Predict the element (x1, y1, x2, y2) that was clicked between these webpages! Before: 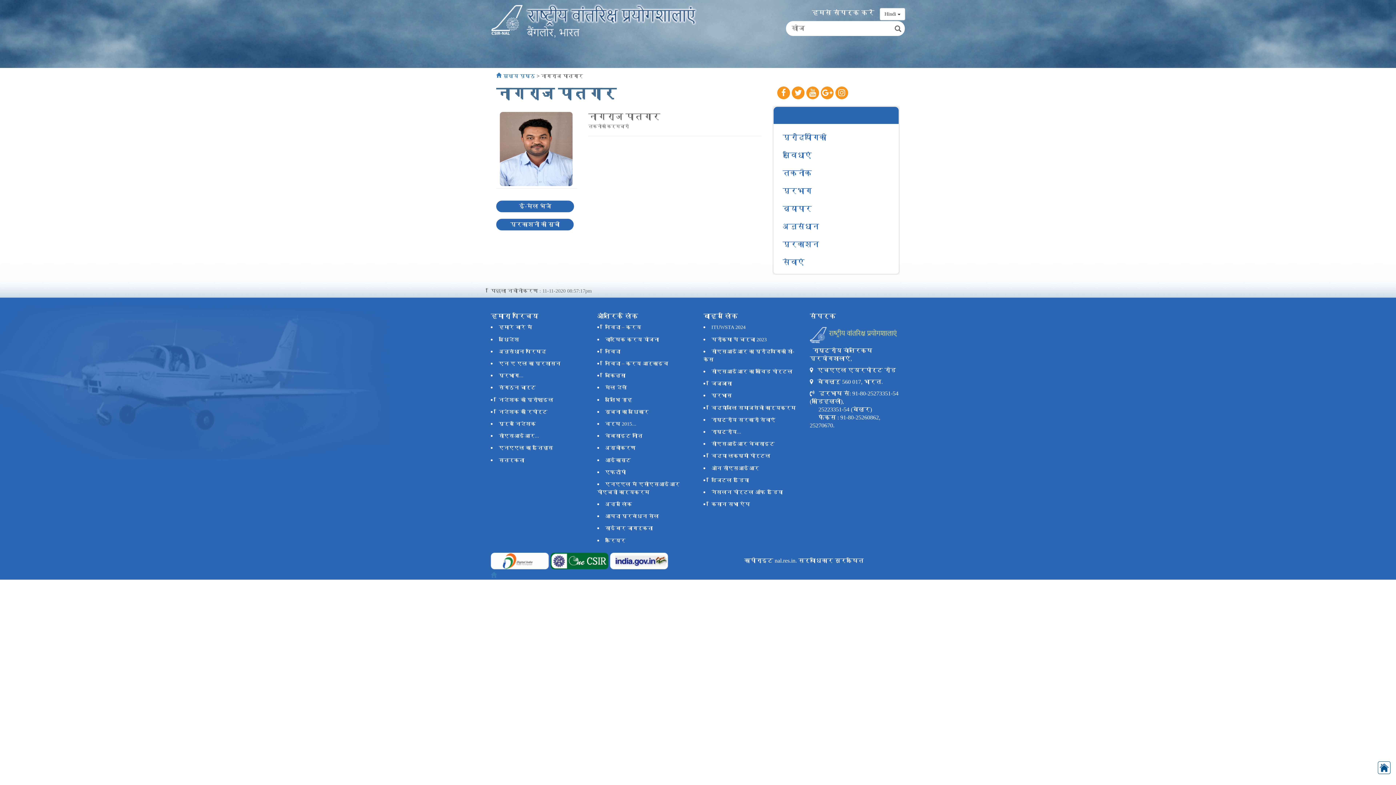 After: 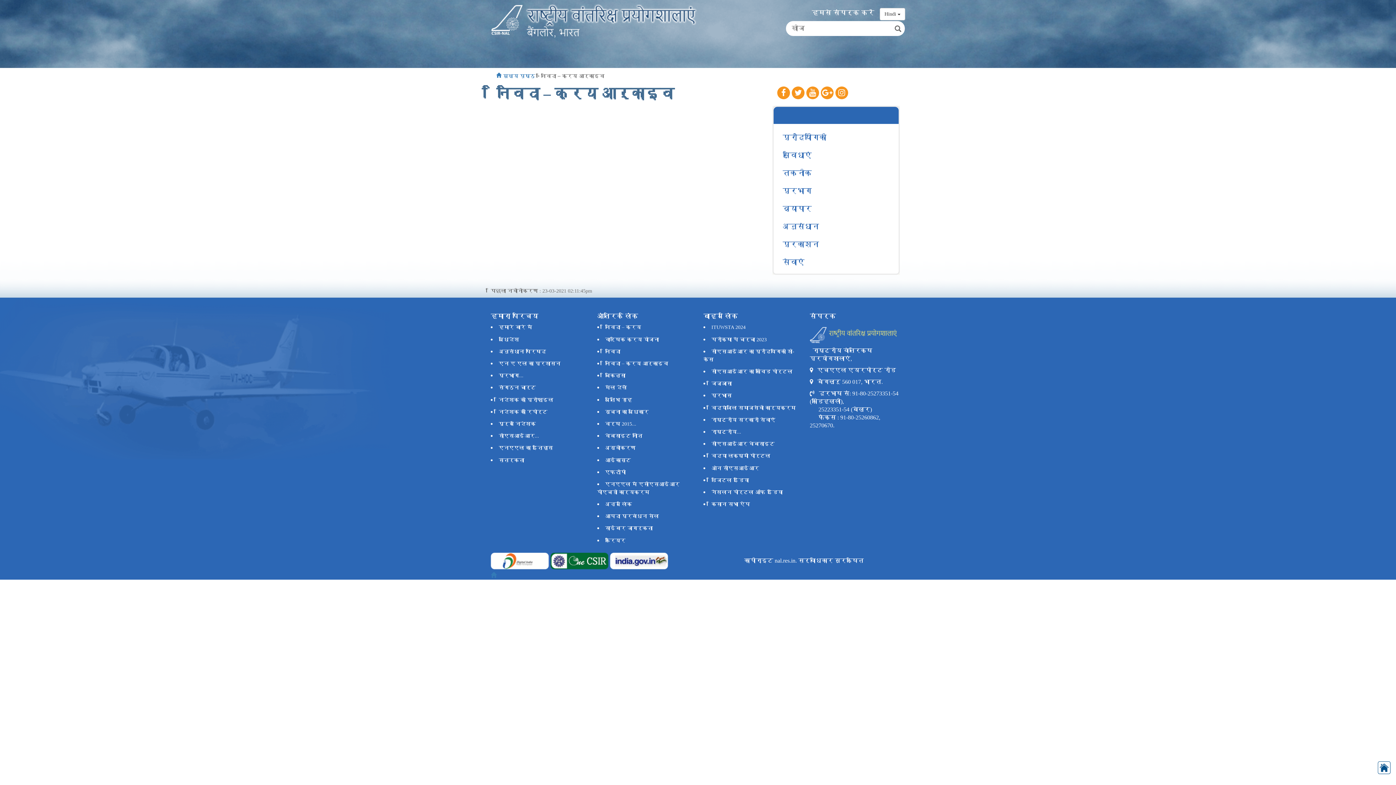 Action: label: निविदा – क्रय आर्काइव bbox: (605, 361, 668, 366)